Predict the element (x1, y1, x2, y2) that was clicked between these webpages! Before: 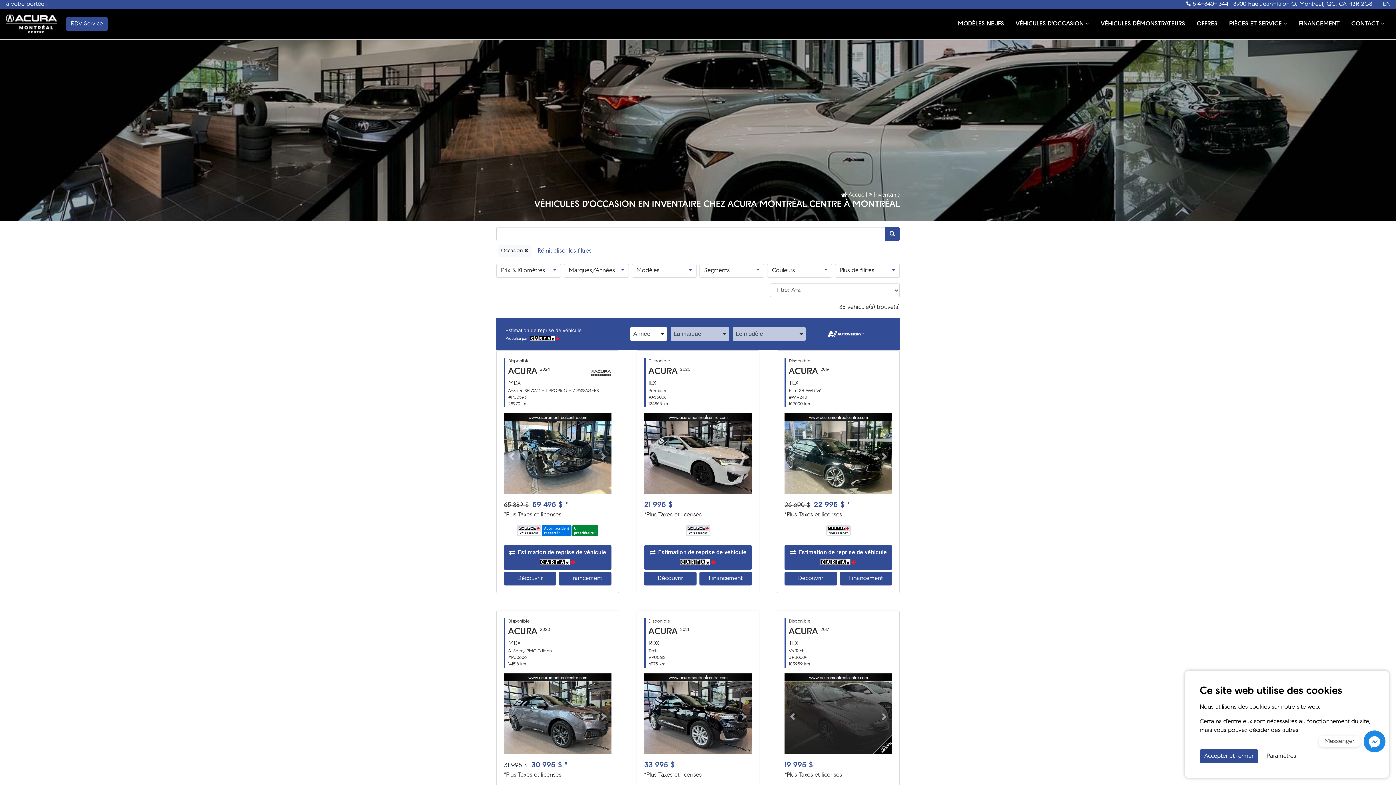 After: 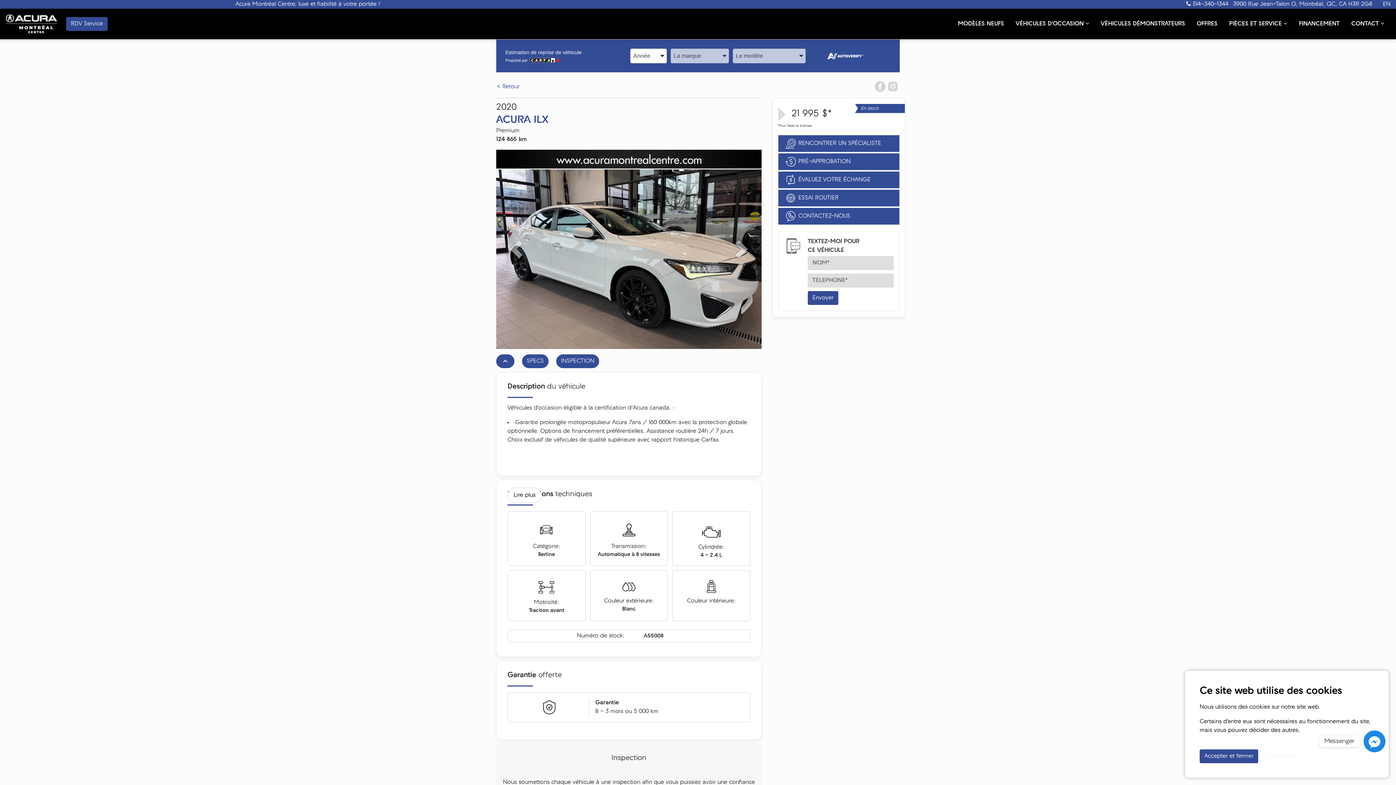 Action: bbox: (644, 508, 696, 522) label: Découvrir